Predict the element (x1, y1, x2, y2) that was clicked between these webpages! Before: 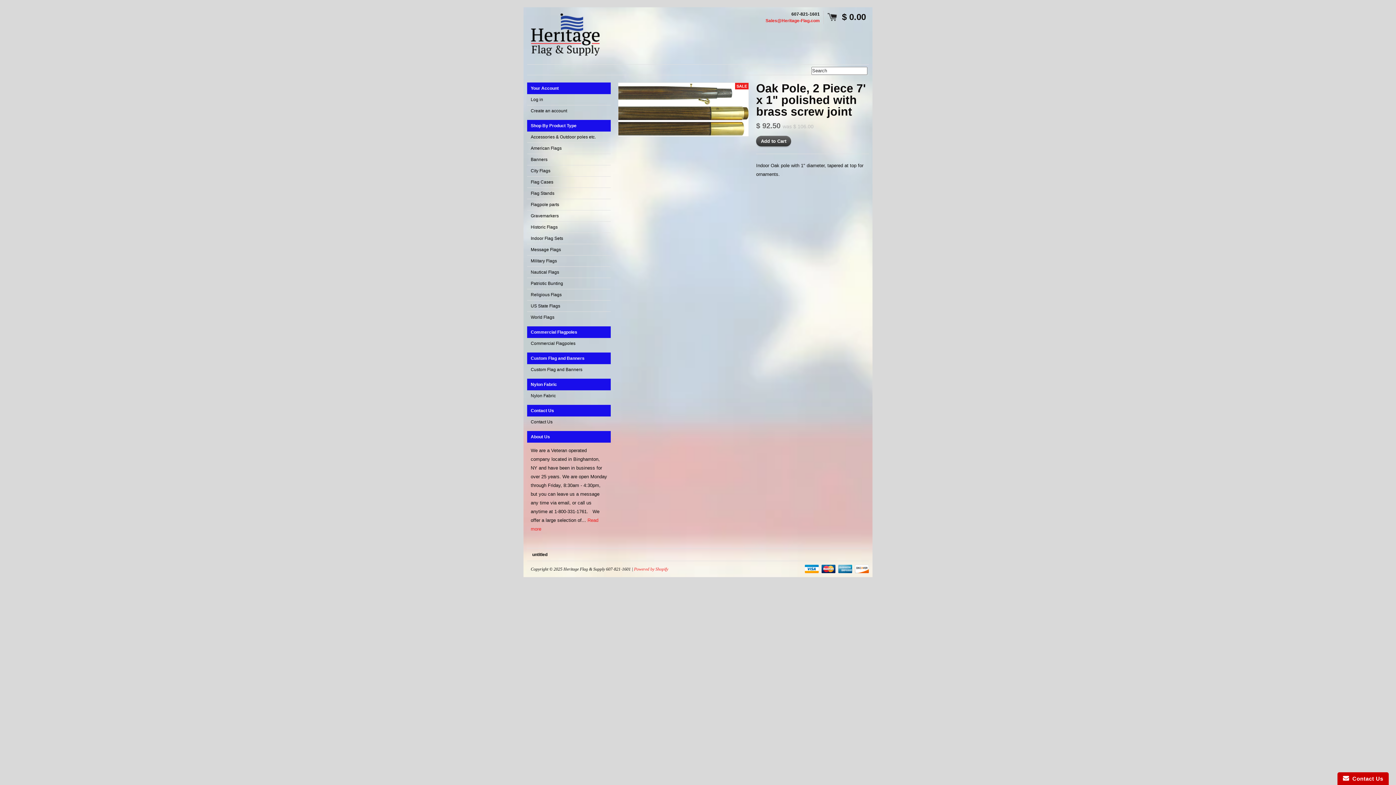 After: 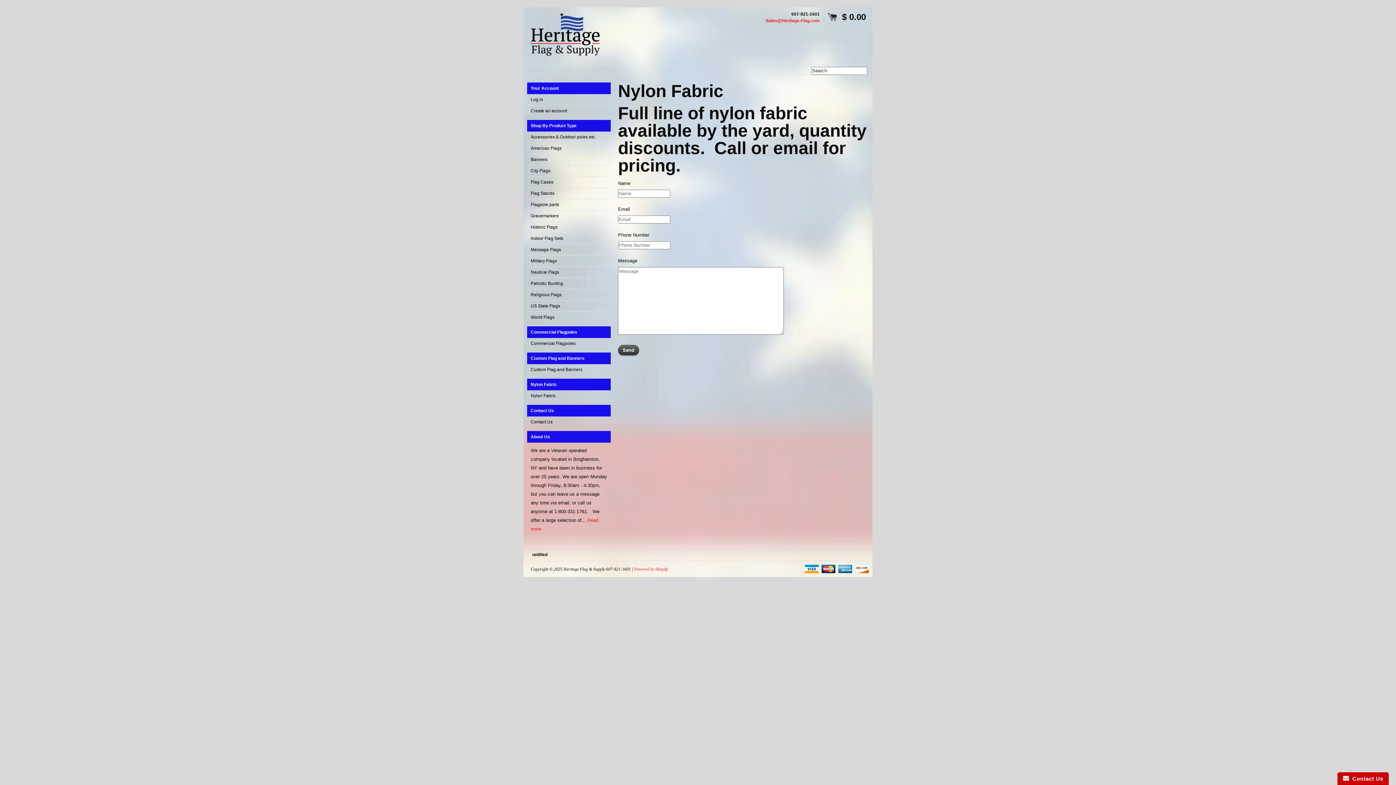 Action: label: Nylon Fabric bbox: (527, 390, 610, 401)